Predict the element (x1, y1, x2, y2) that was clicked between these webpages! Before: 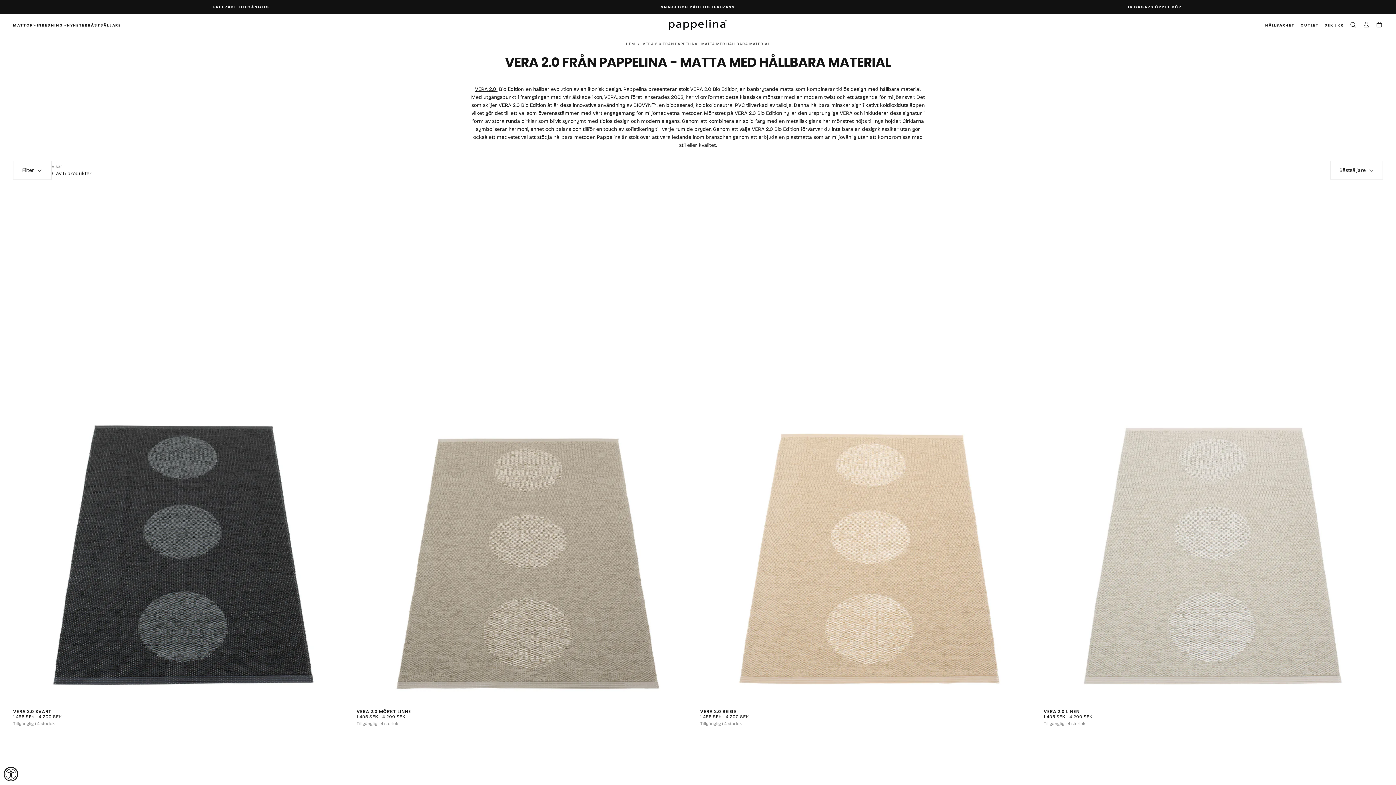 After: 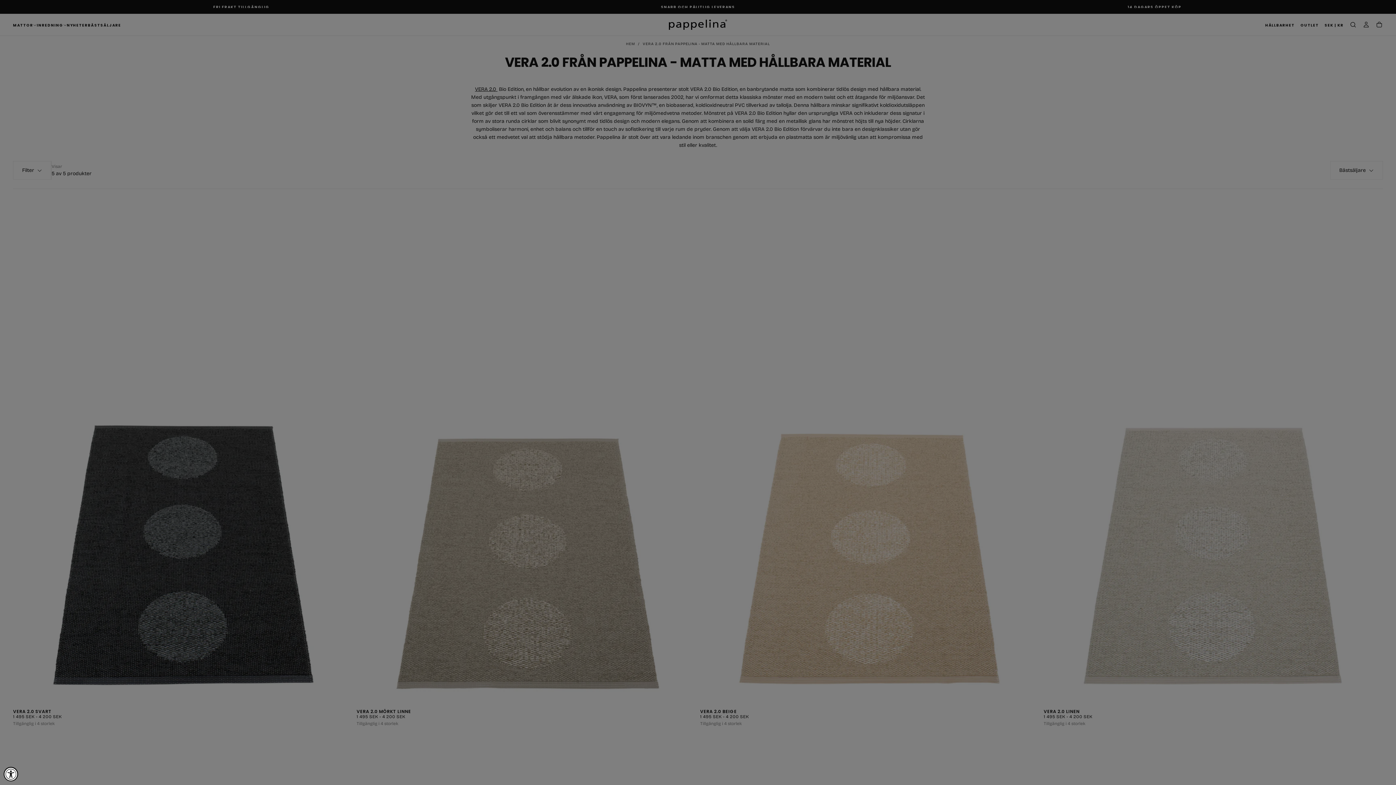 Action: bbox: (1376, 21, 1383, 29)